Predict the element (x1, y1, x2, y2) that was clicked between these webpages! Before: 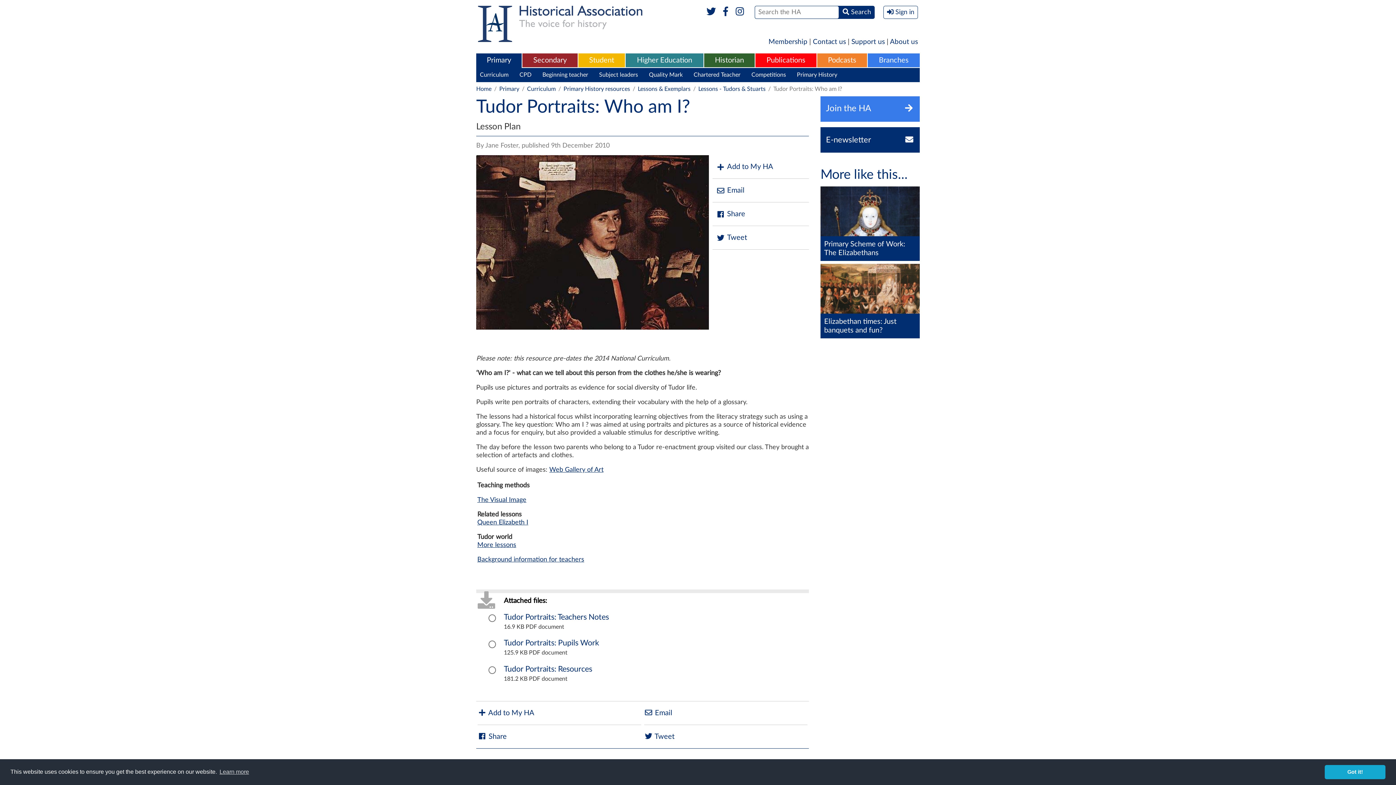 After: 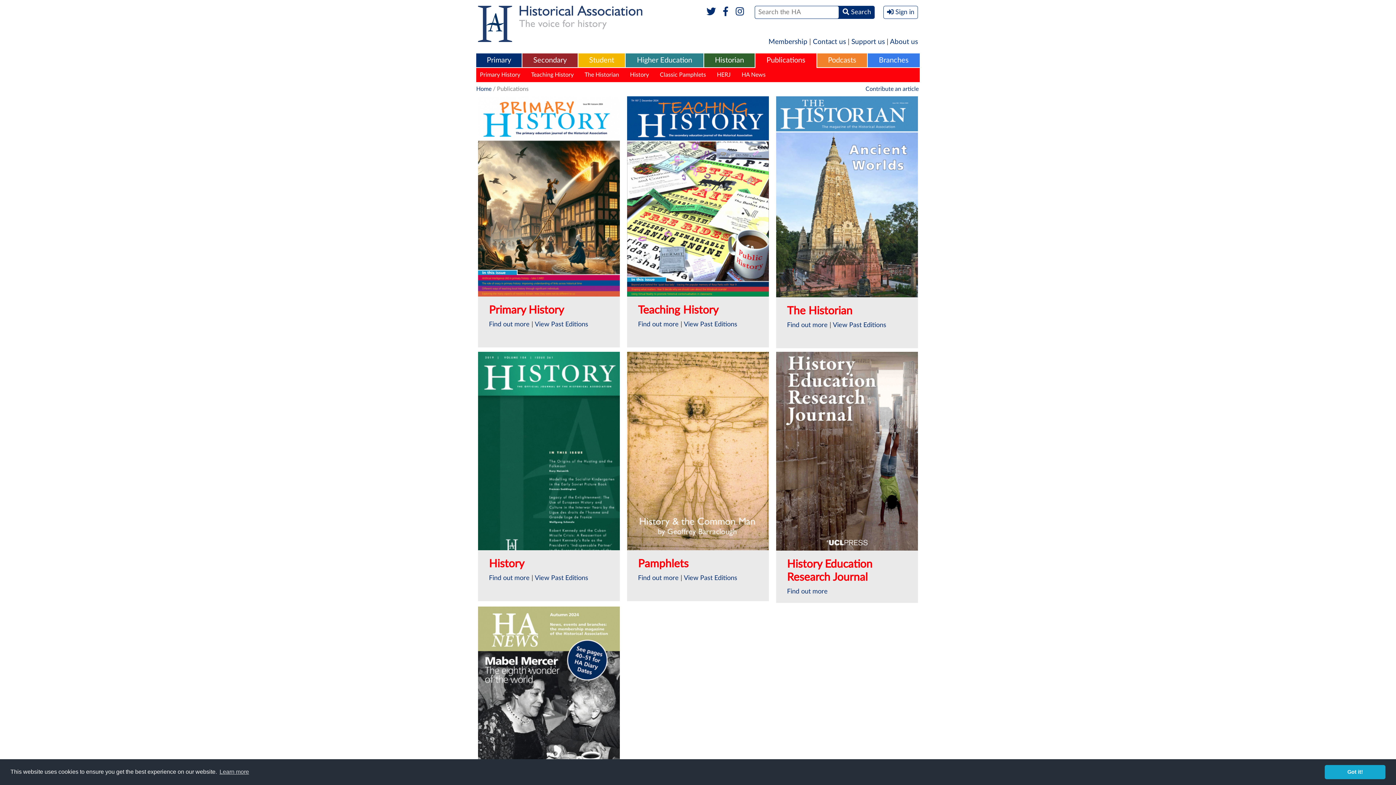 Action: label: Publications bbox: (755, 53, 816, 67)